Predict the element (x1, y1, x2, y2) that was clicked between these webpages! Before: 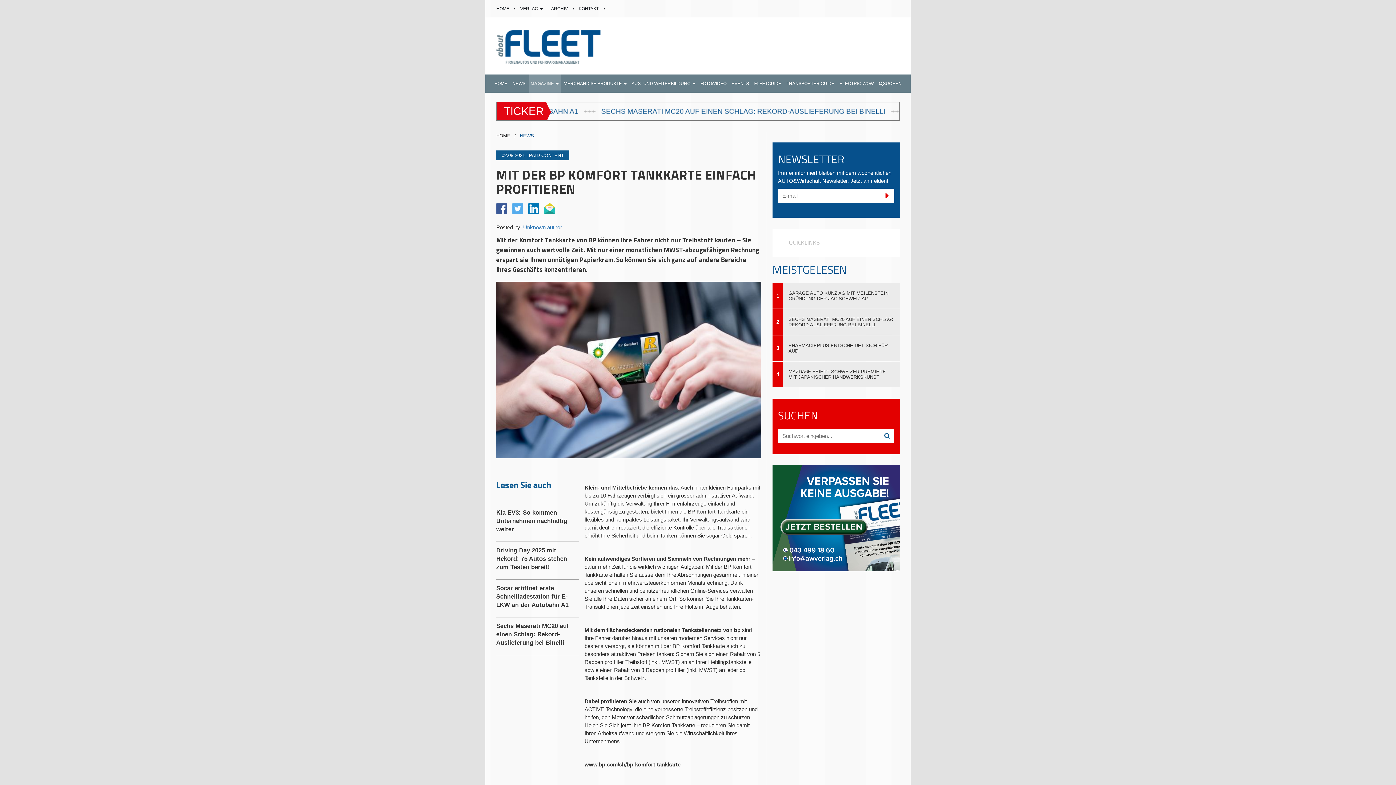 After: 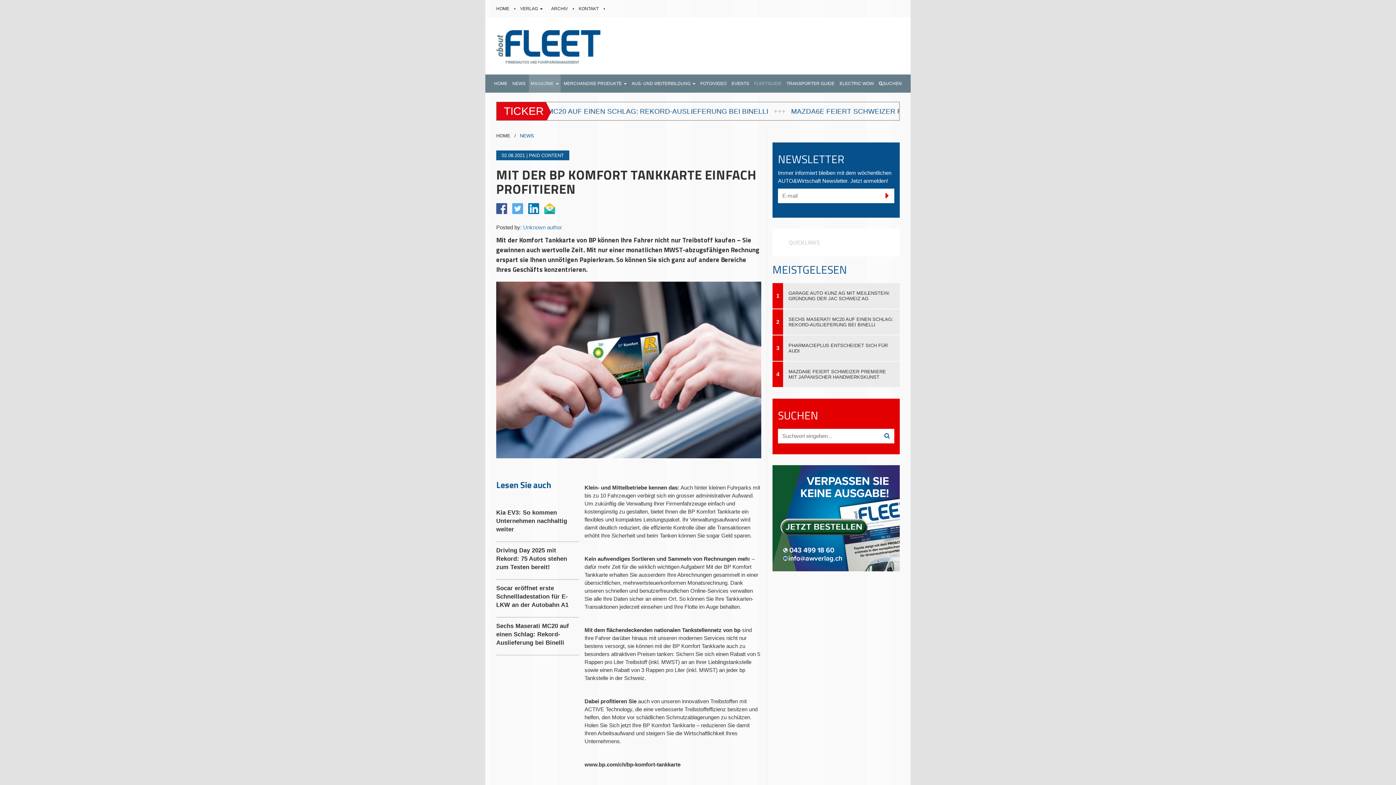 Action: bbox: (752, 74, 783, 92) label: FLEETGUIDE